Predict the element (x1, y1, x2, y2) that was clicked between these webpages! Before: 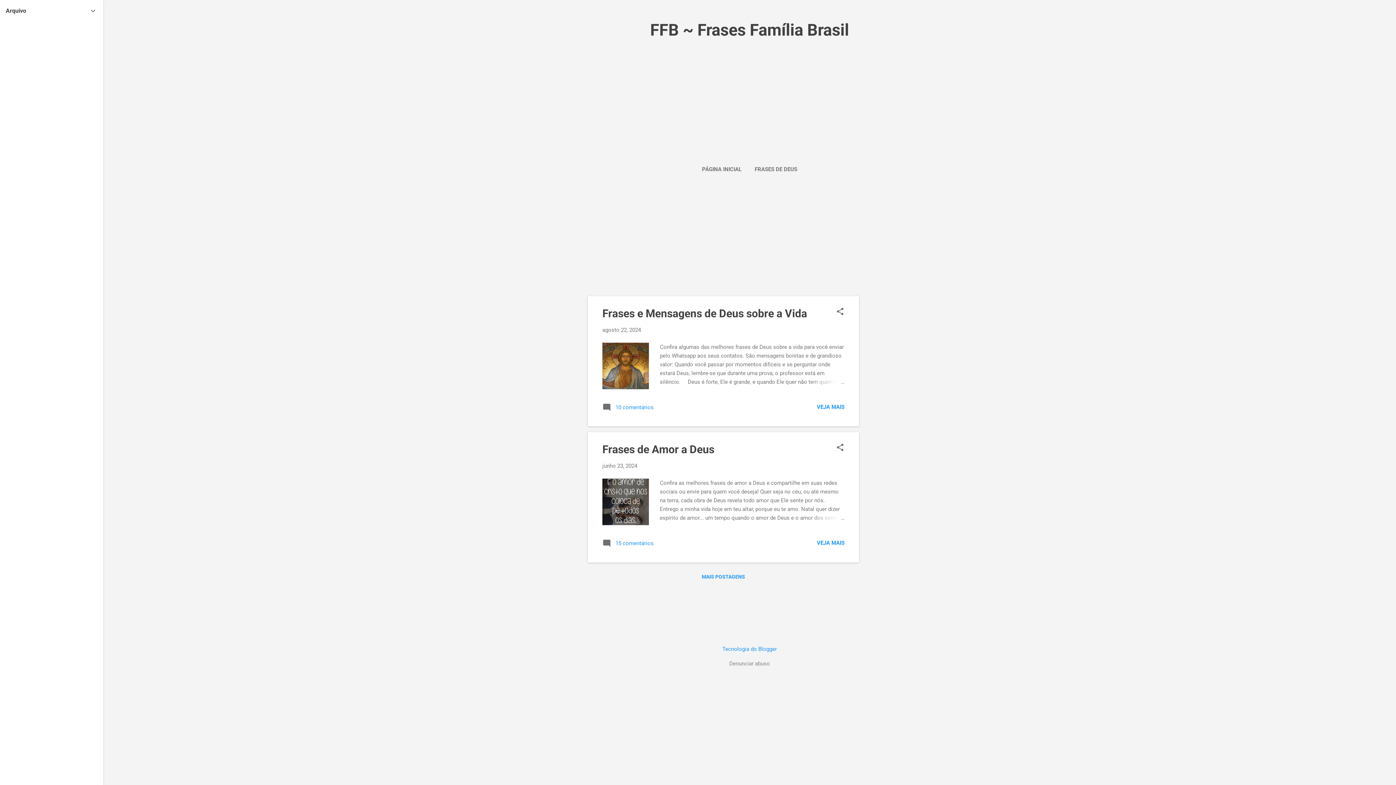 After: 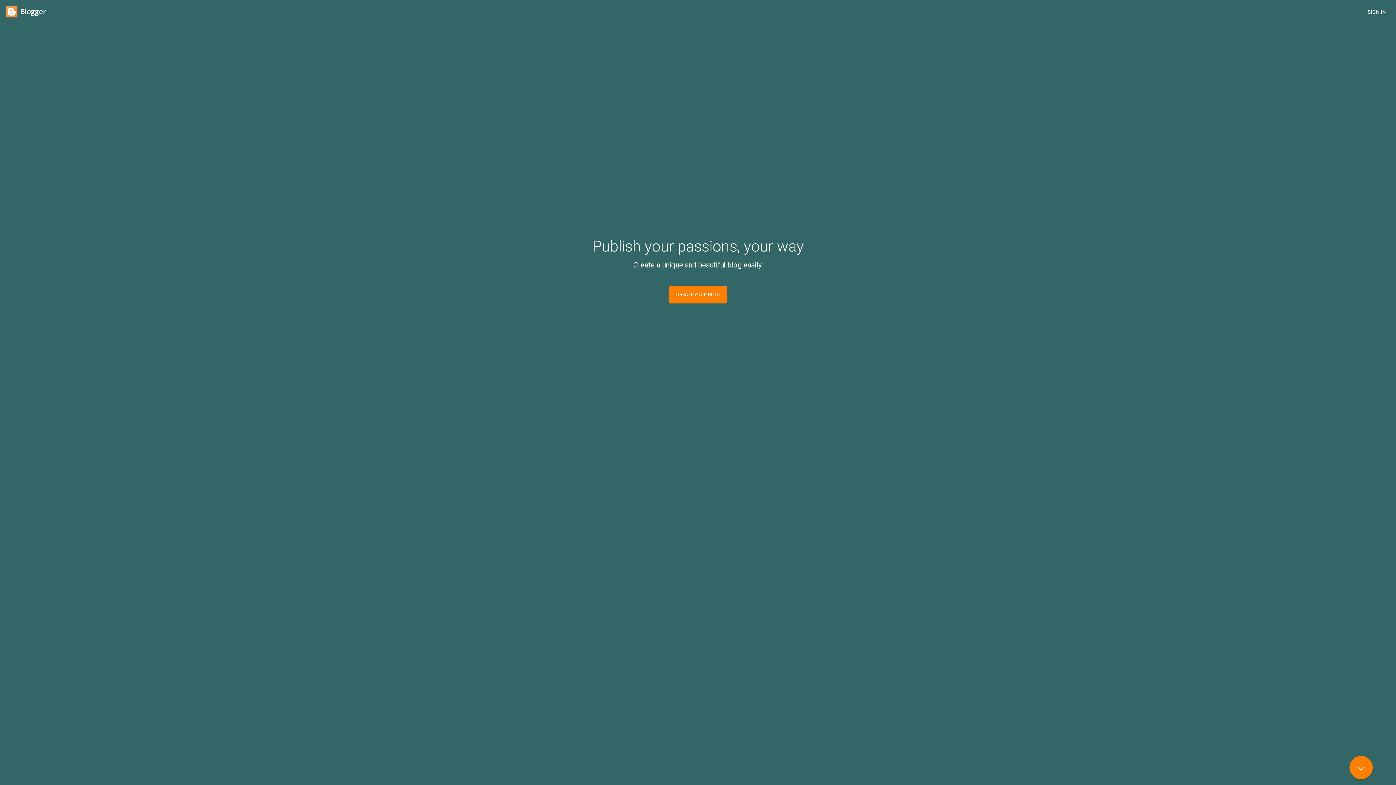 Action: label: Tecnologia do Blogger bbox: (722, 646, 777, 652)